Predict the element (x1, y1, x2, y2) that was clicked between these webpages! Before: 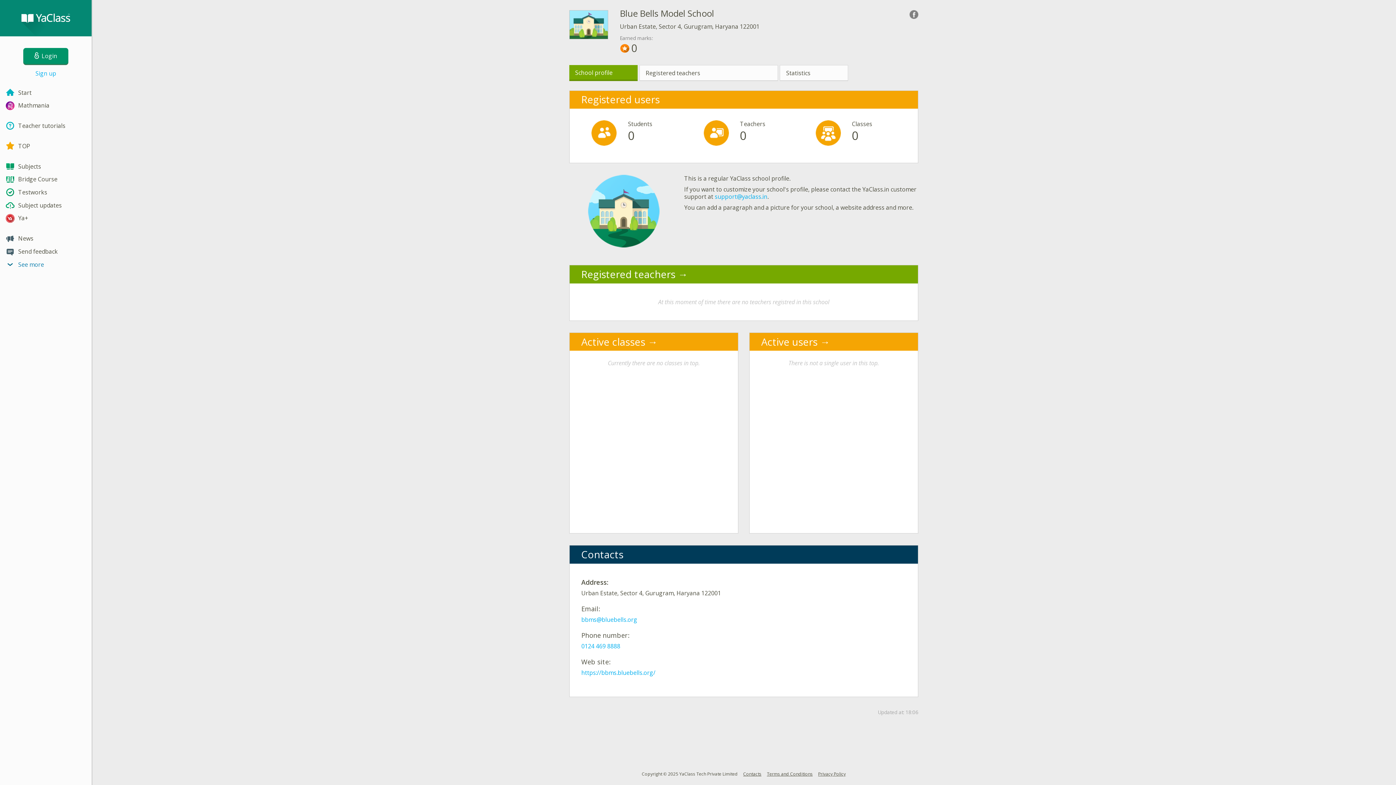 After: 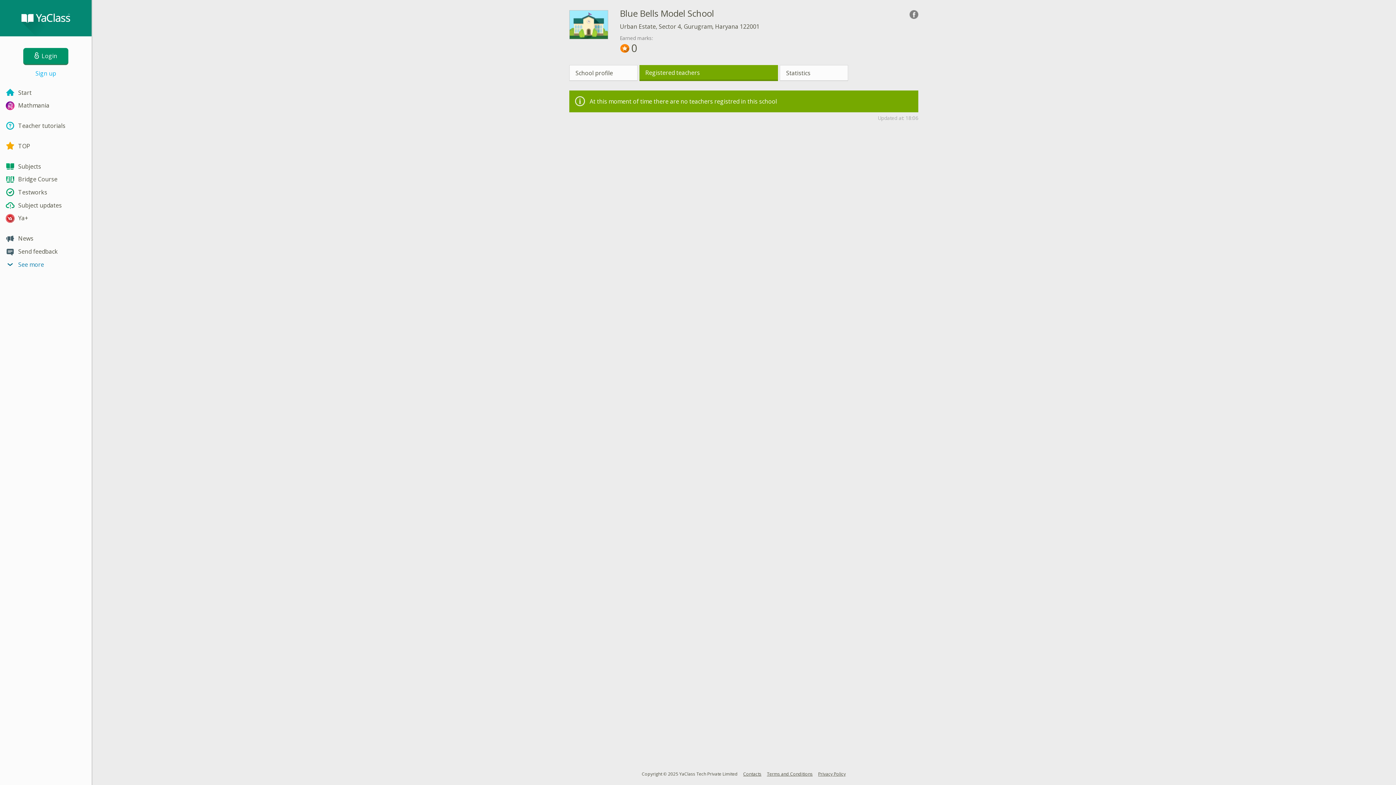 Action: label: Registered teachers bbox: (639, 65, 778, 81)